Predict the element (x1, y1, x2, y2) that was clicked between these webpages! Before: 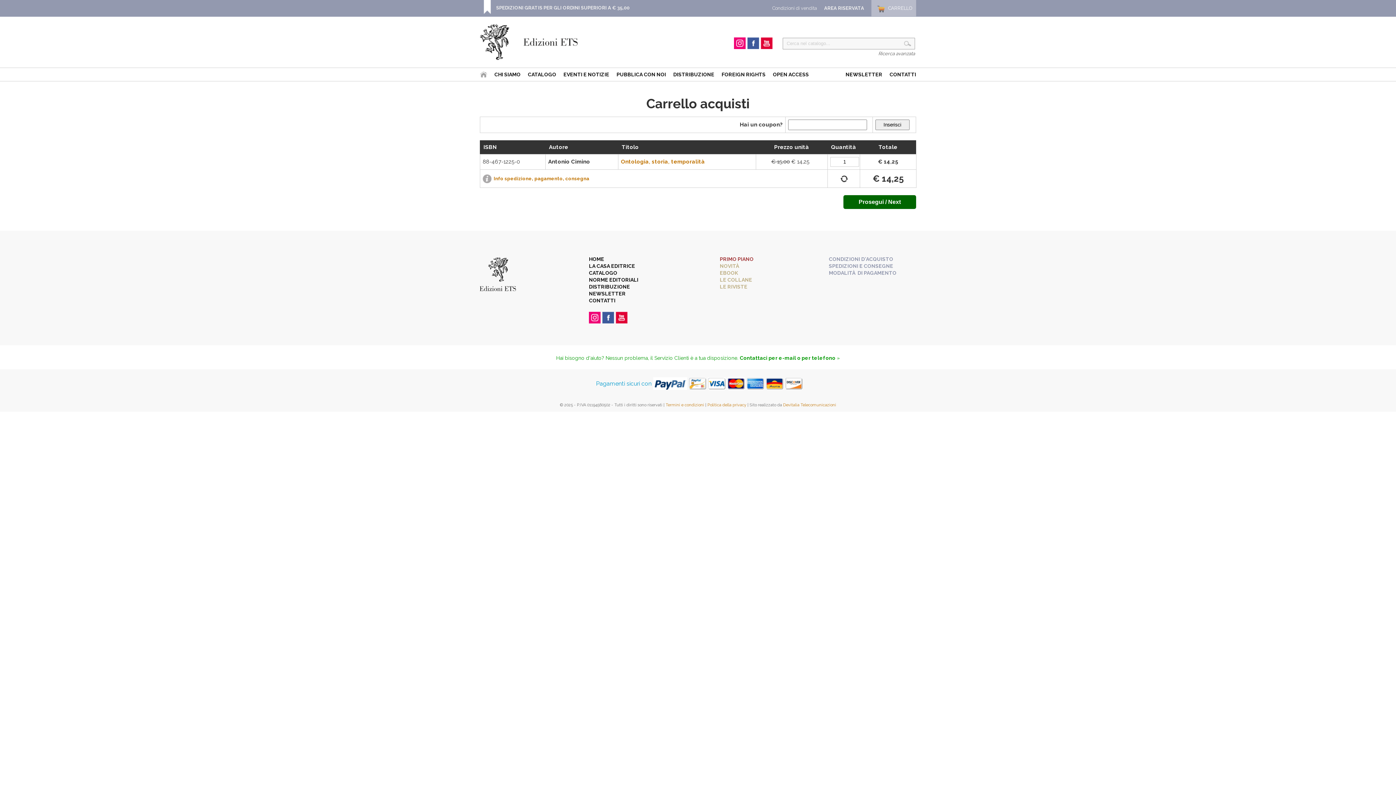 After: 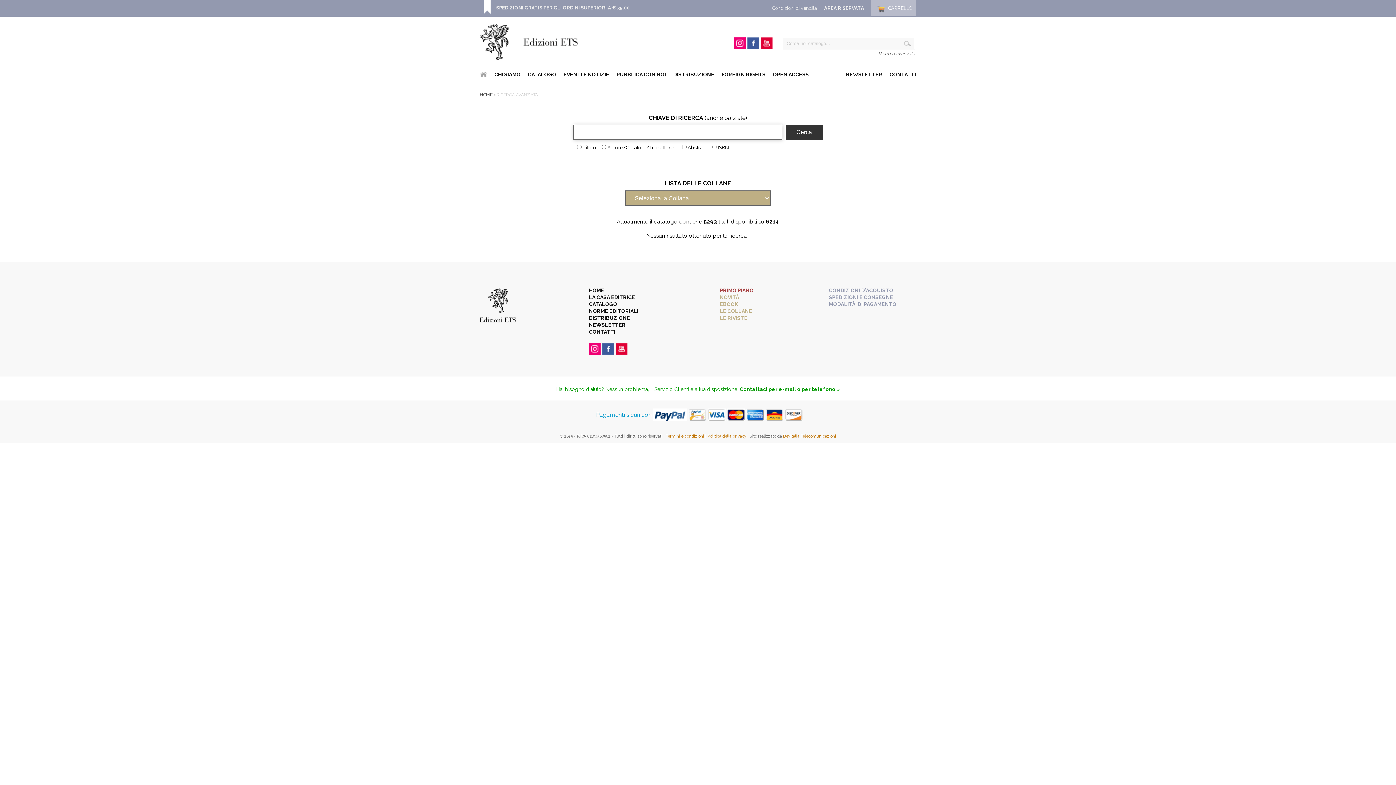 Action: label: Ricerca avanzata bbox: (878, 50, 915, 56)